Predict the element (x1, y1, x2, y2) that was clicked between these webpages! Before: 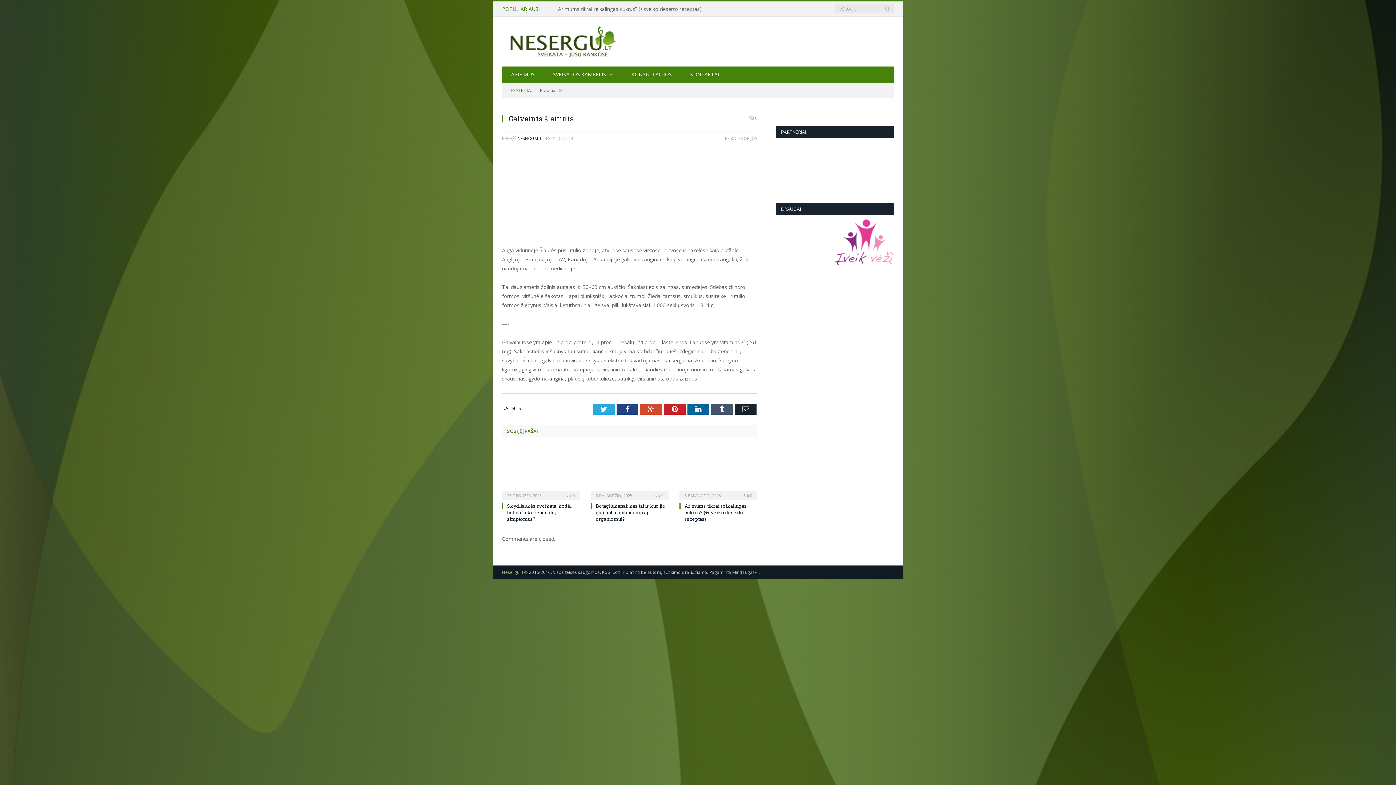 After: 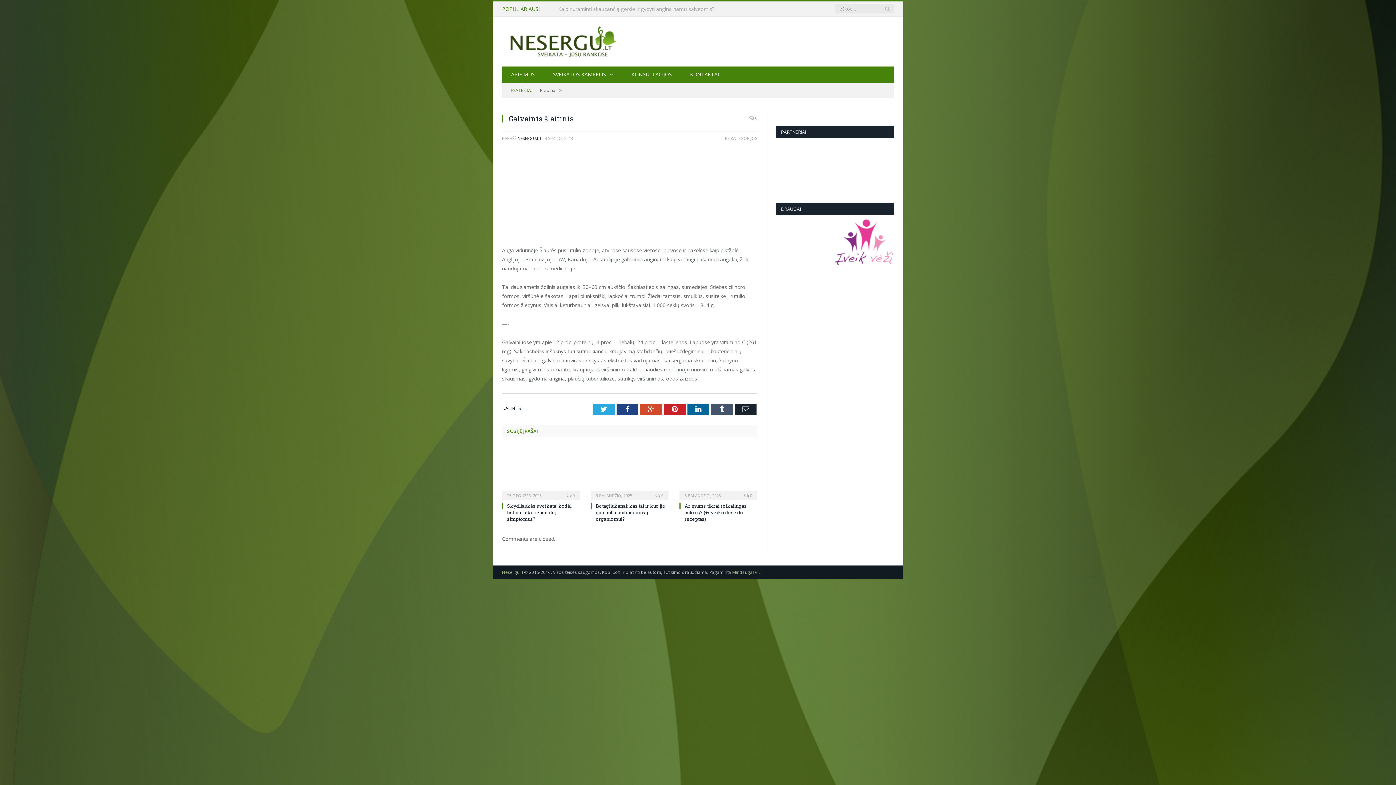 Action: bbox: (749, 112, 757, 123) label:  0